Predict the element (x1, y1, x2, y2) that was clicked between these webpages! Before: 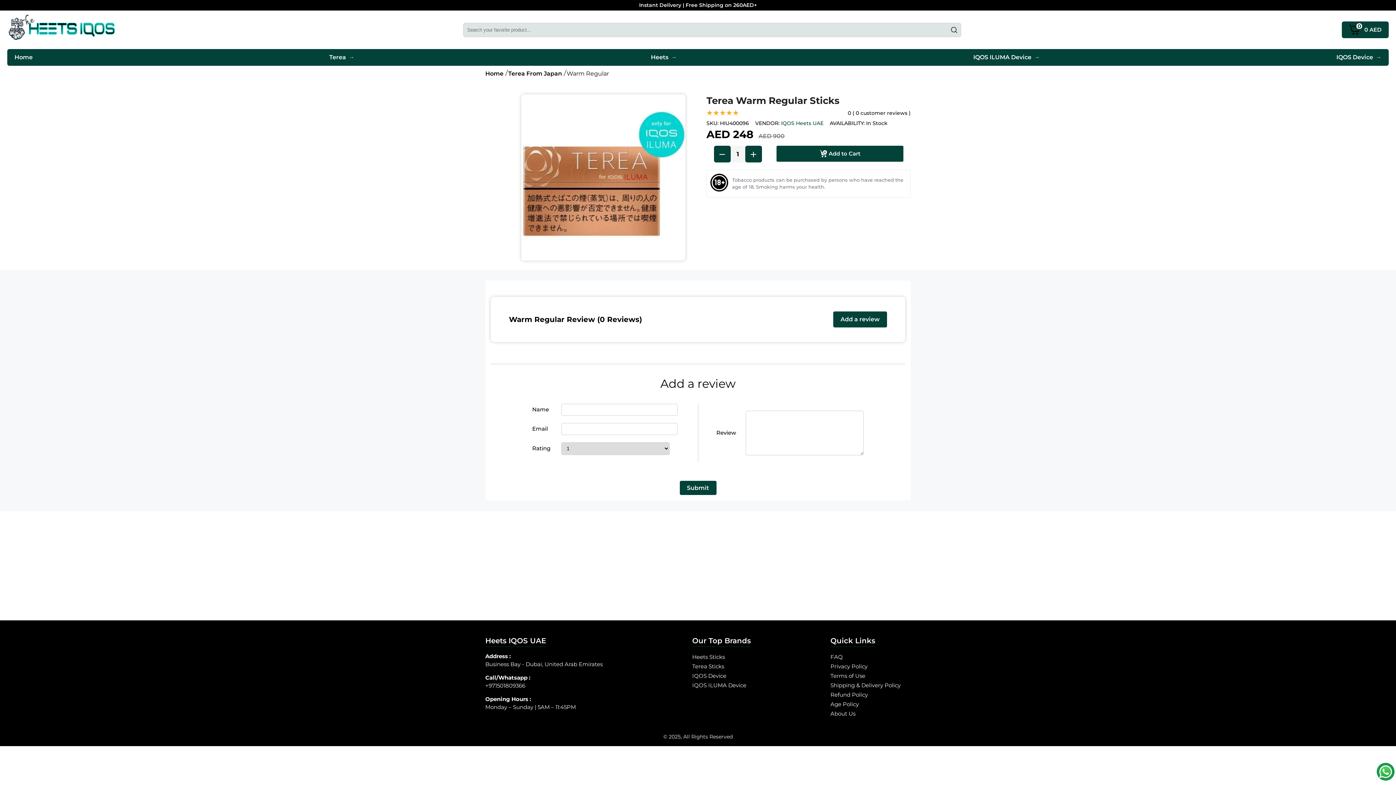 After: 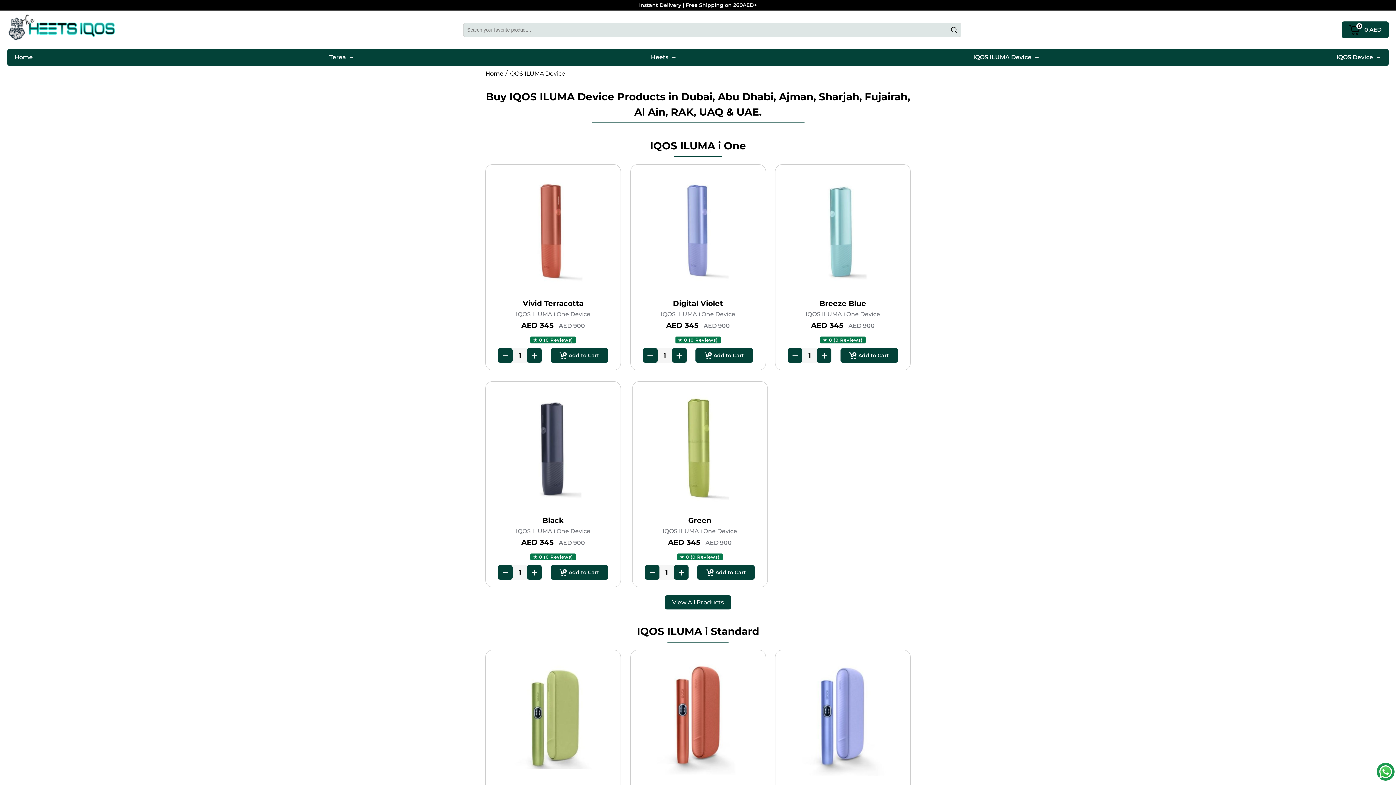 Action: bbox: (973, 49, 1040, 65) label: IQOS ILUMA Device